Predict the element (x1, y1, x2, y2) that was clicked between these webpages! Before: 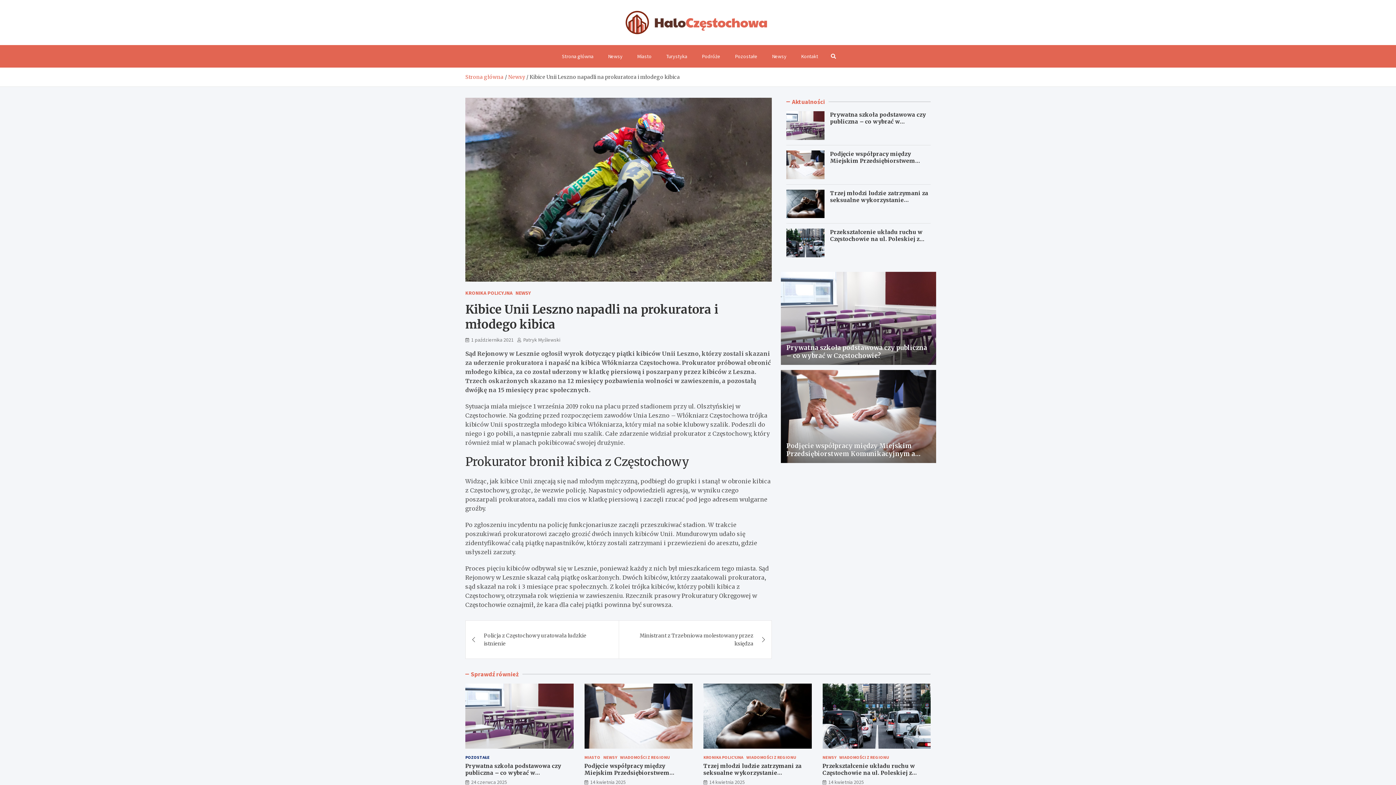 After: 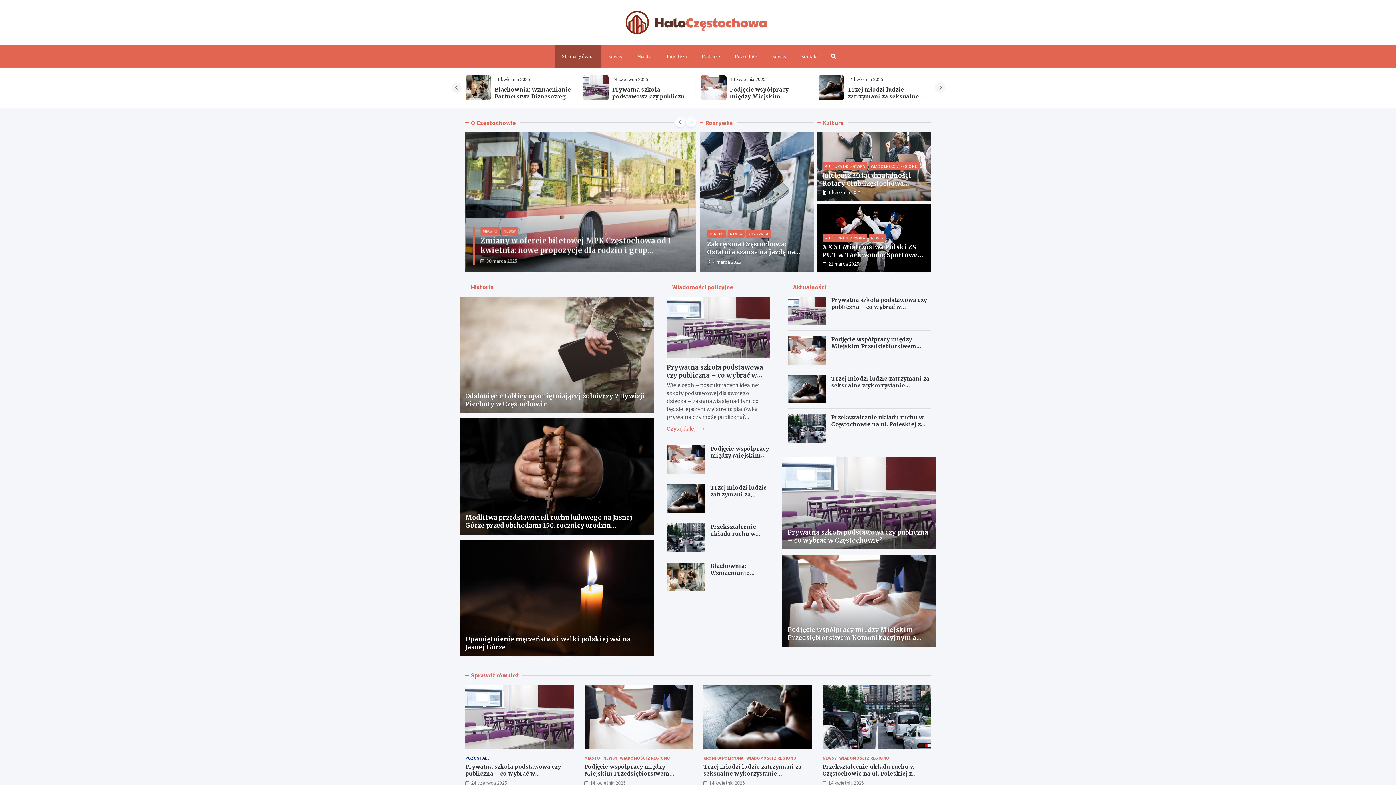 Action: bbox: (554, 45, 600, 67) label: Strona główna